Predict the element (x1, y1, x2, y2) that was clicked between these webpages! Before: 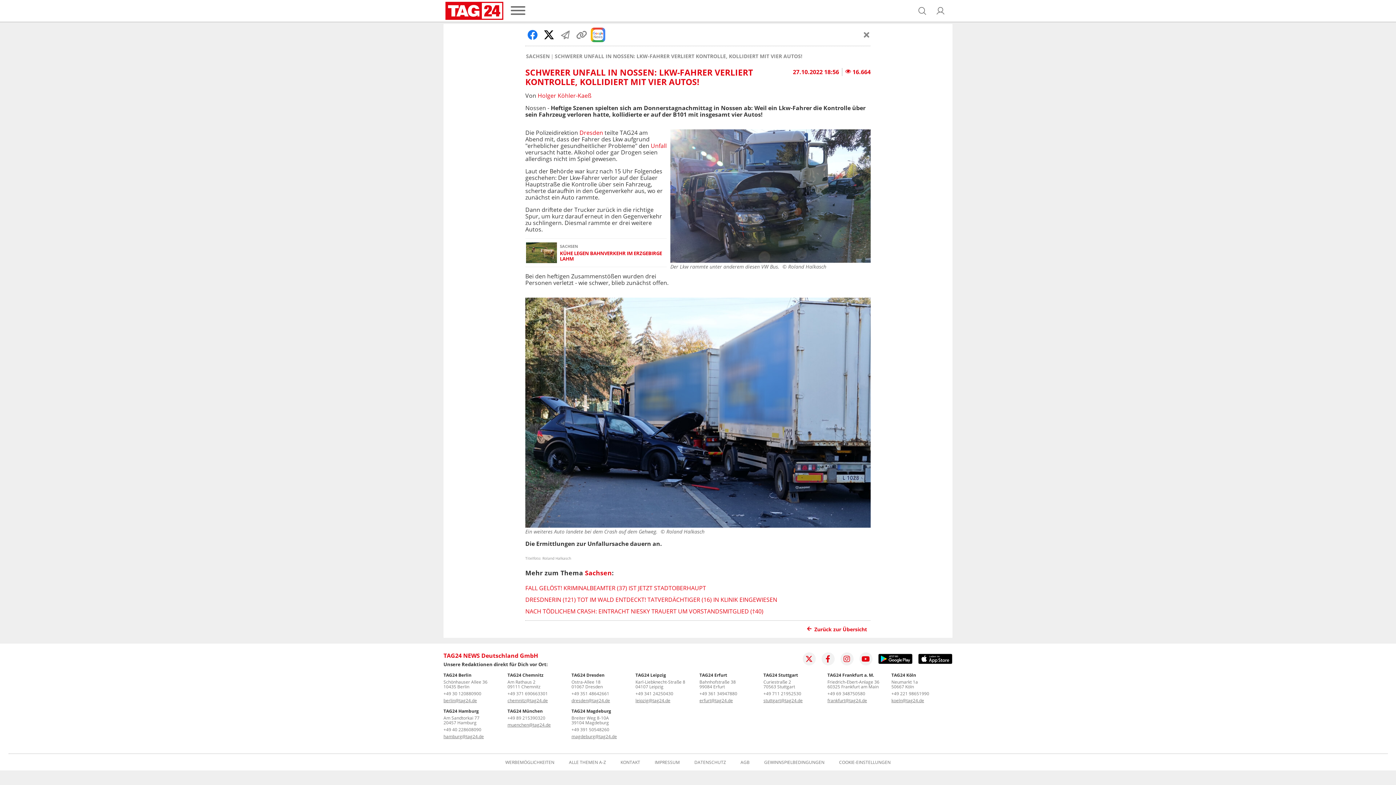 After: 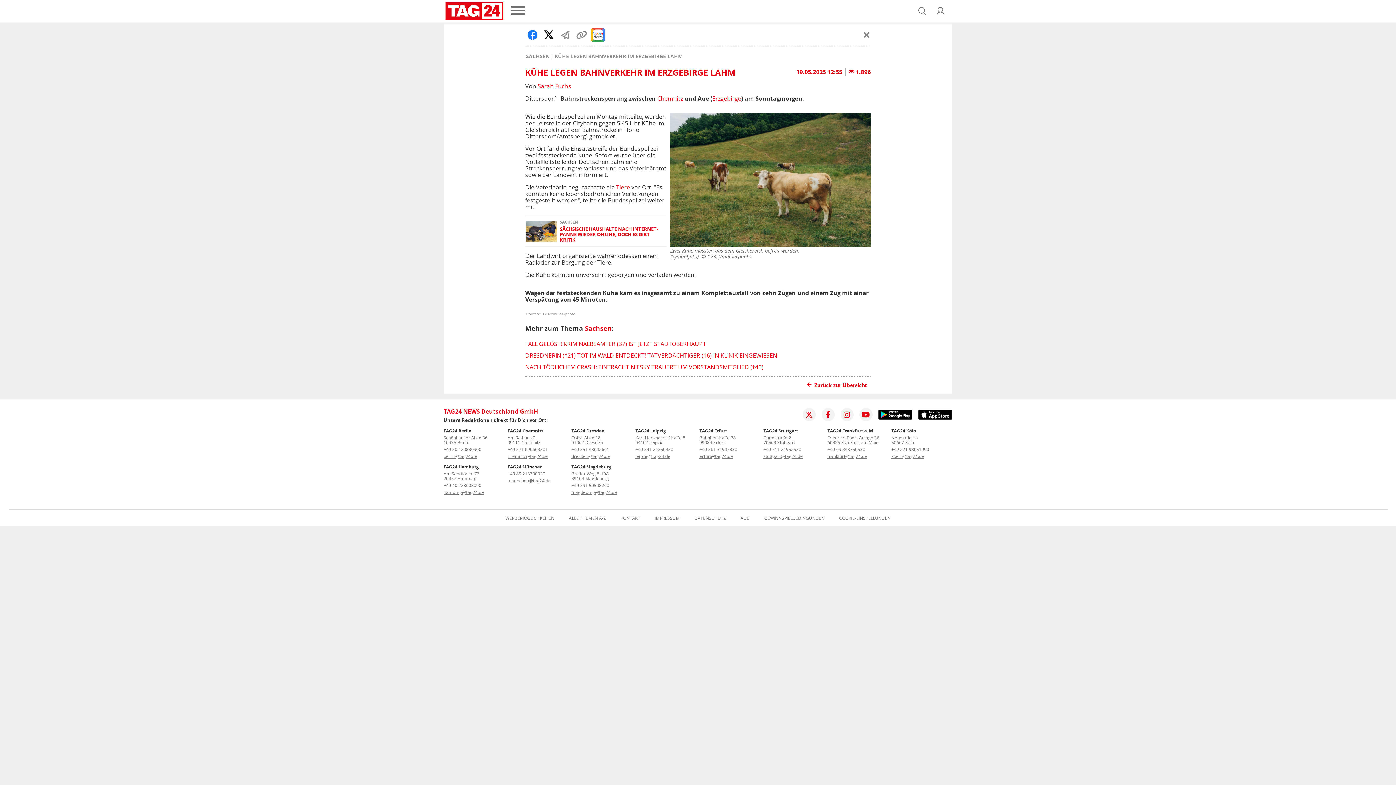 Action: label: KÜHE LEGEN BAHNVERKEHR IM ERZGEBIRGE LAHM bbox: (560, 250, 666, 261)